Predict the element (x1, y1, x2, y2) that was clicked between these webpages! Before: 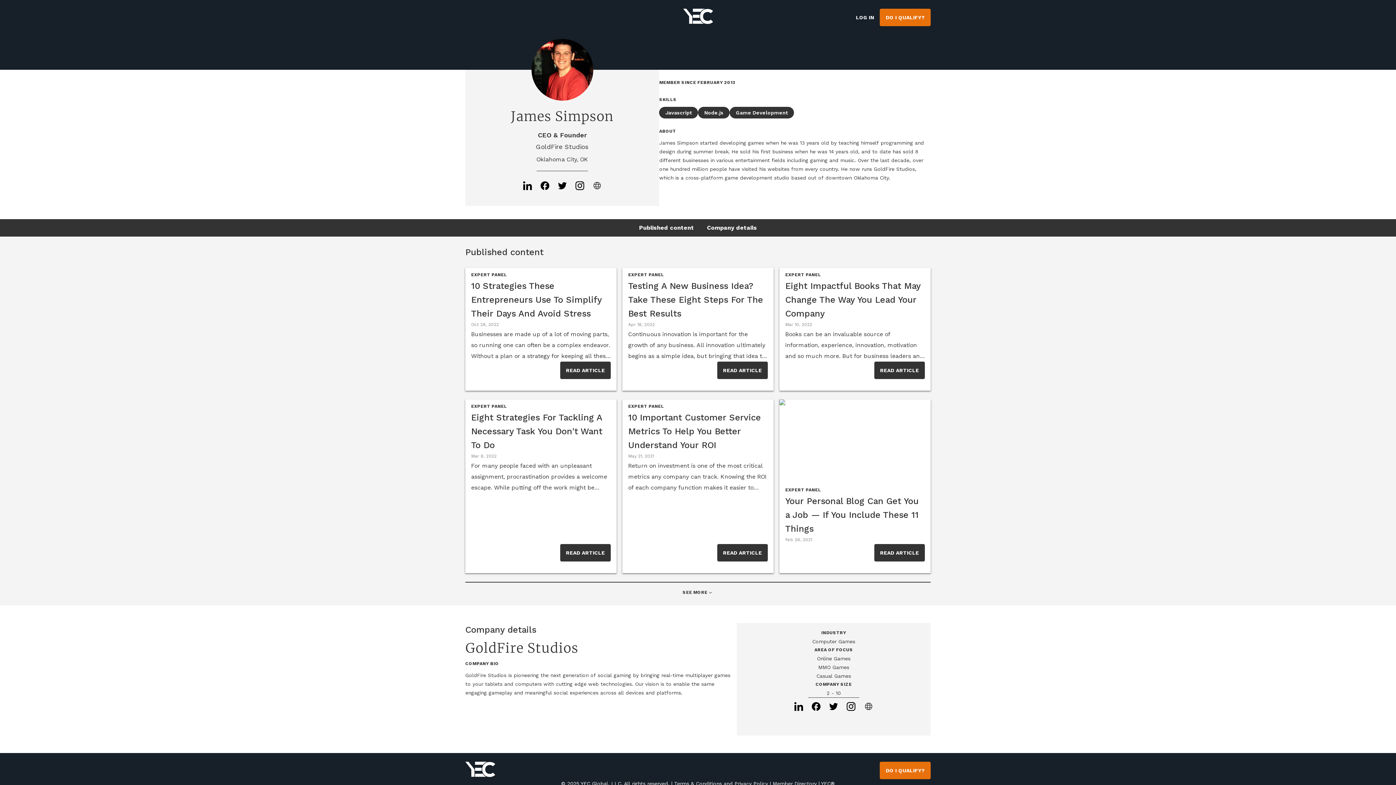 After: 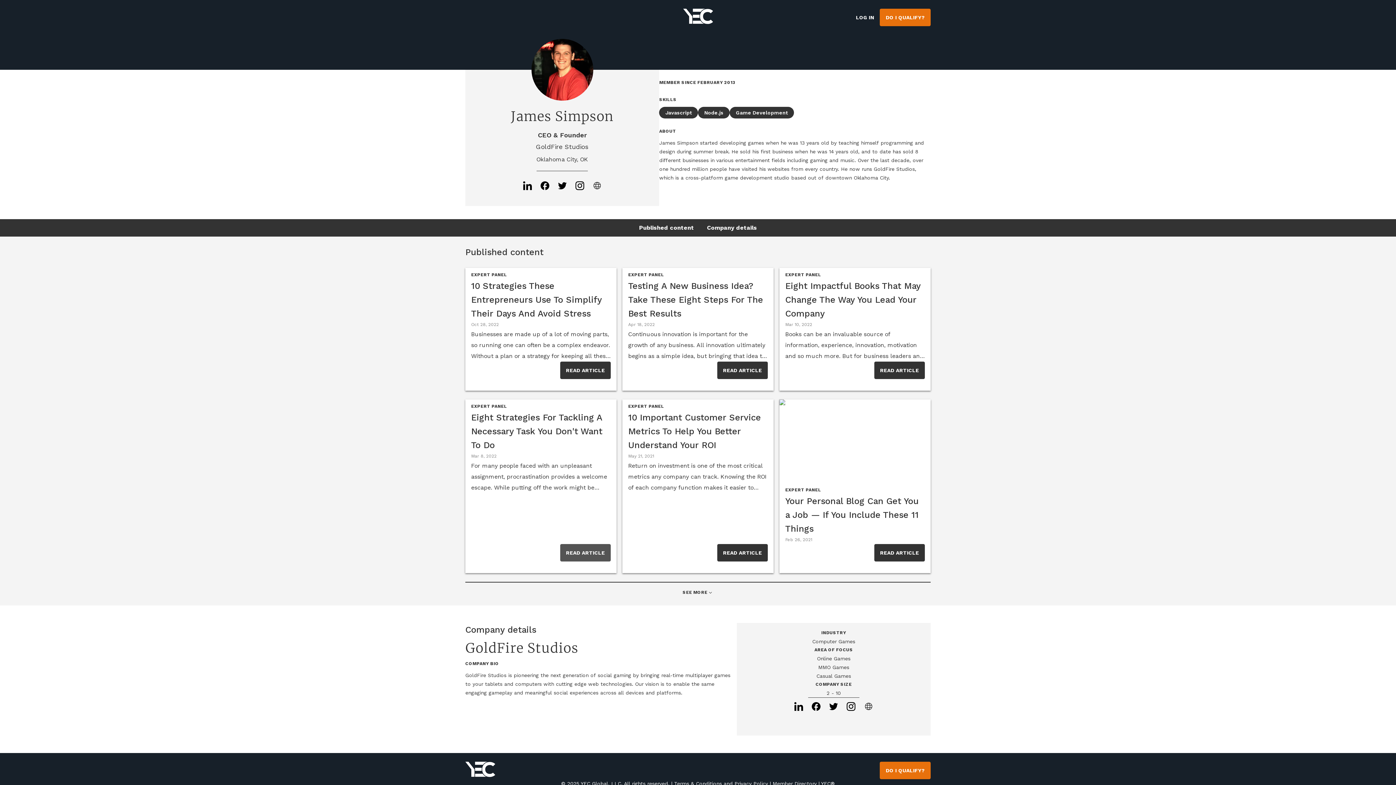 Action: label: READ ARTICLE bbox: (560, 544, 610, 561)